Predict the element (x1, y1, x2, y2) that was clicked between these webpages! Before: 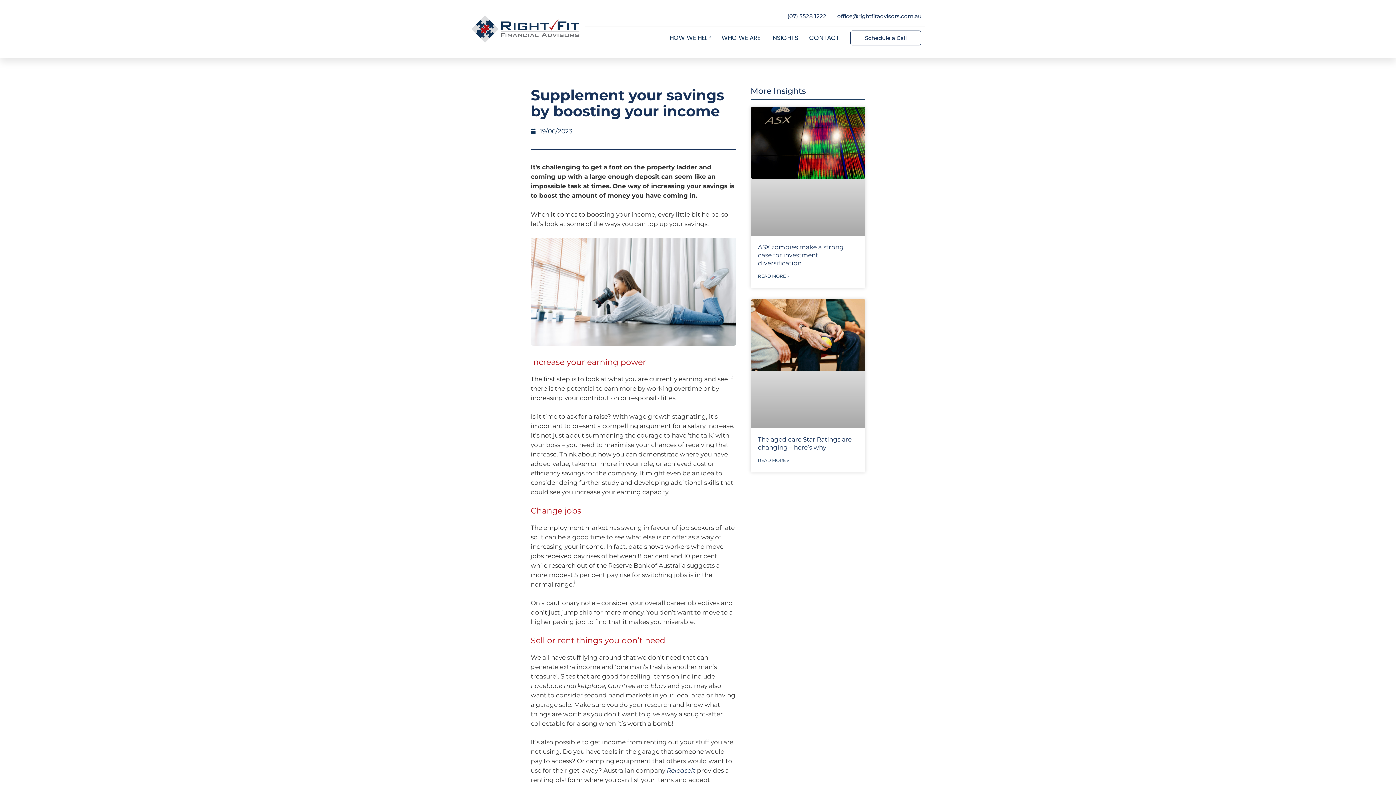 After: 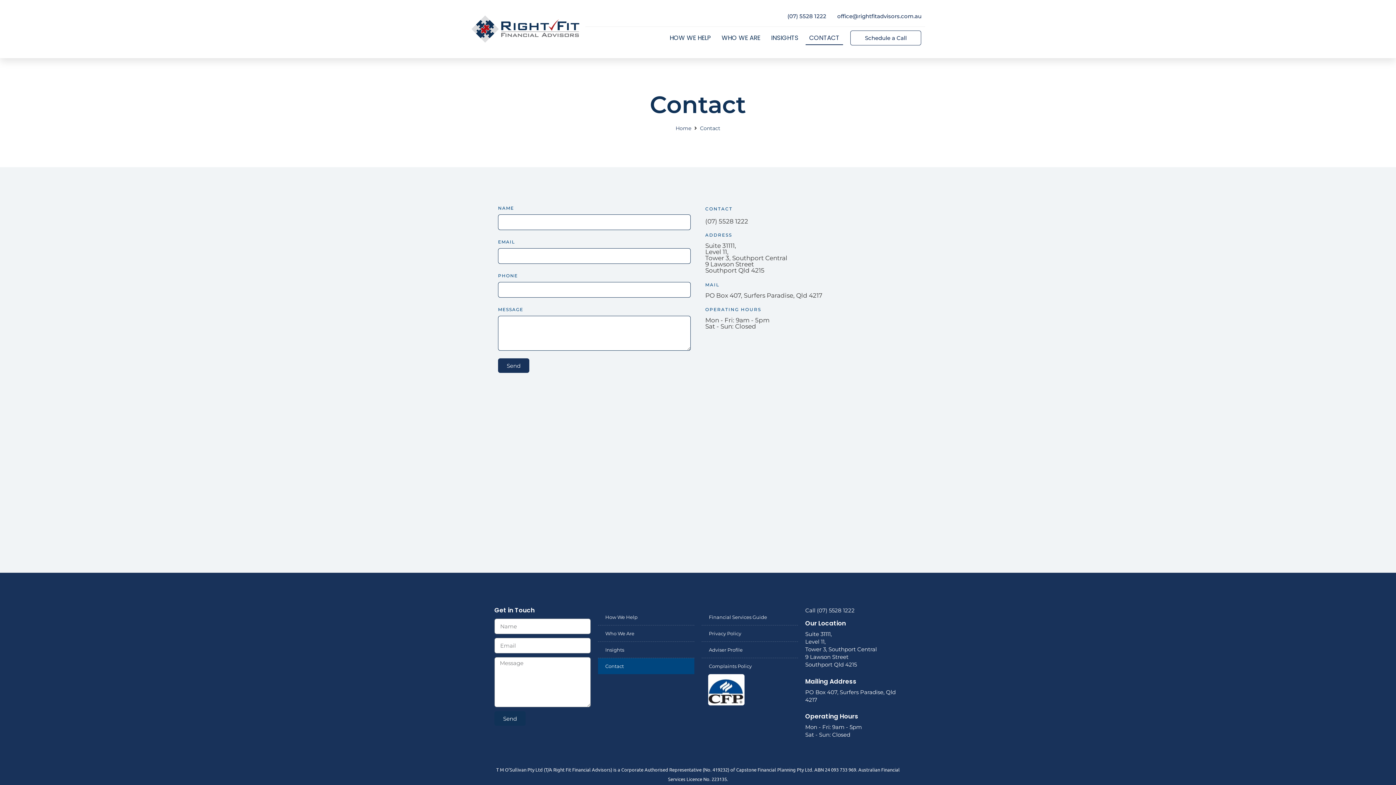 Action: bbox: (850, 30, 921, 45) label: Schedule a Call